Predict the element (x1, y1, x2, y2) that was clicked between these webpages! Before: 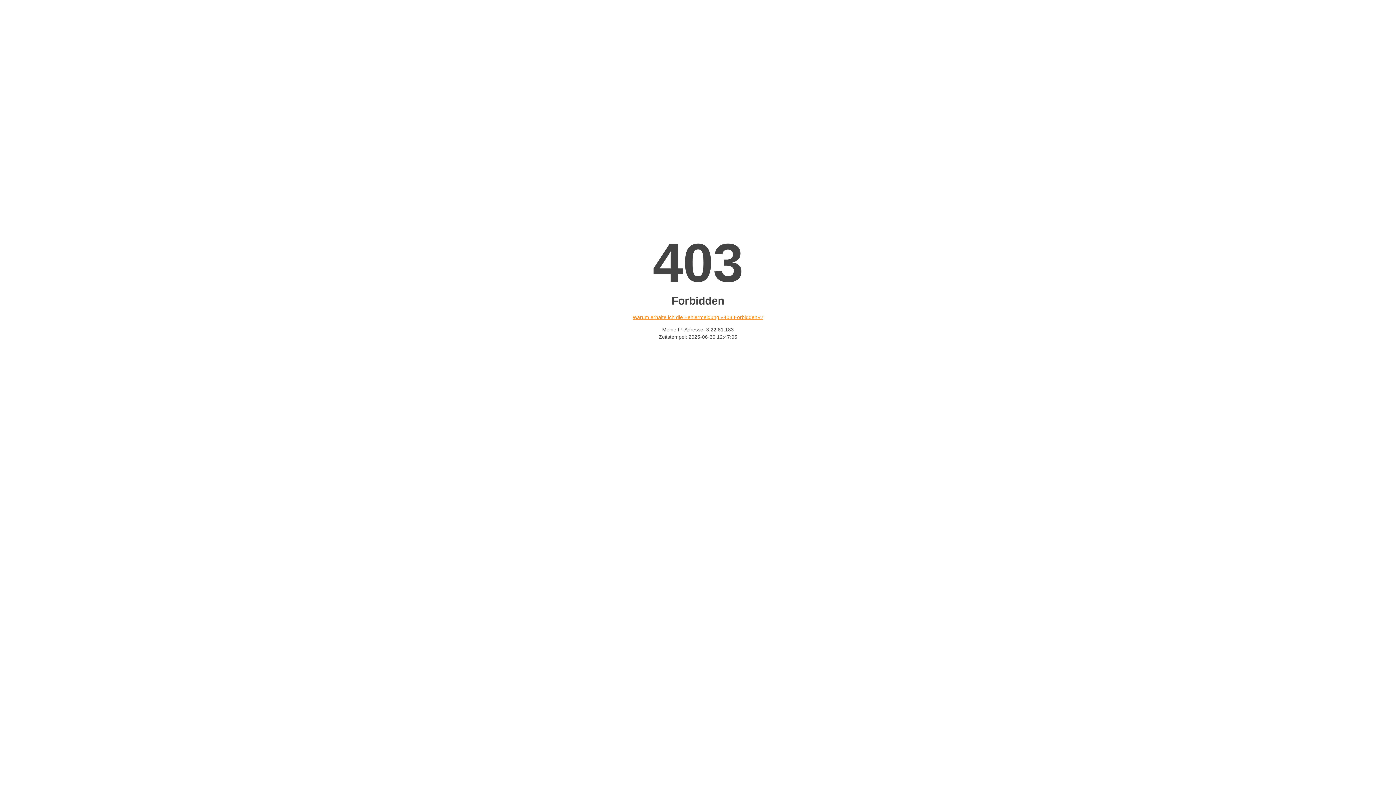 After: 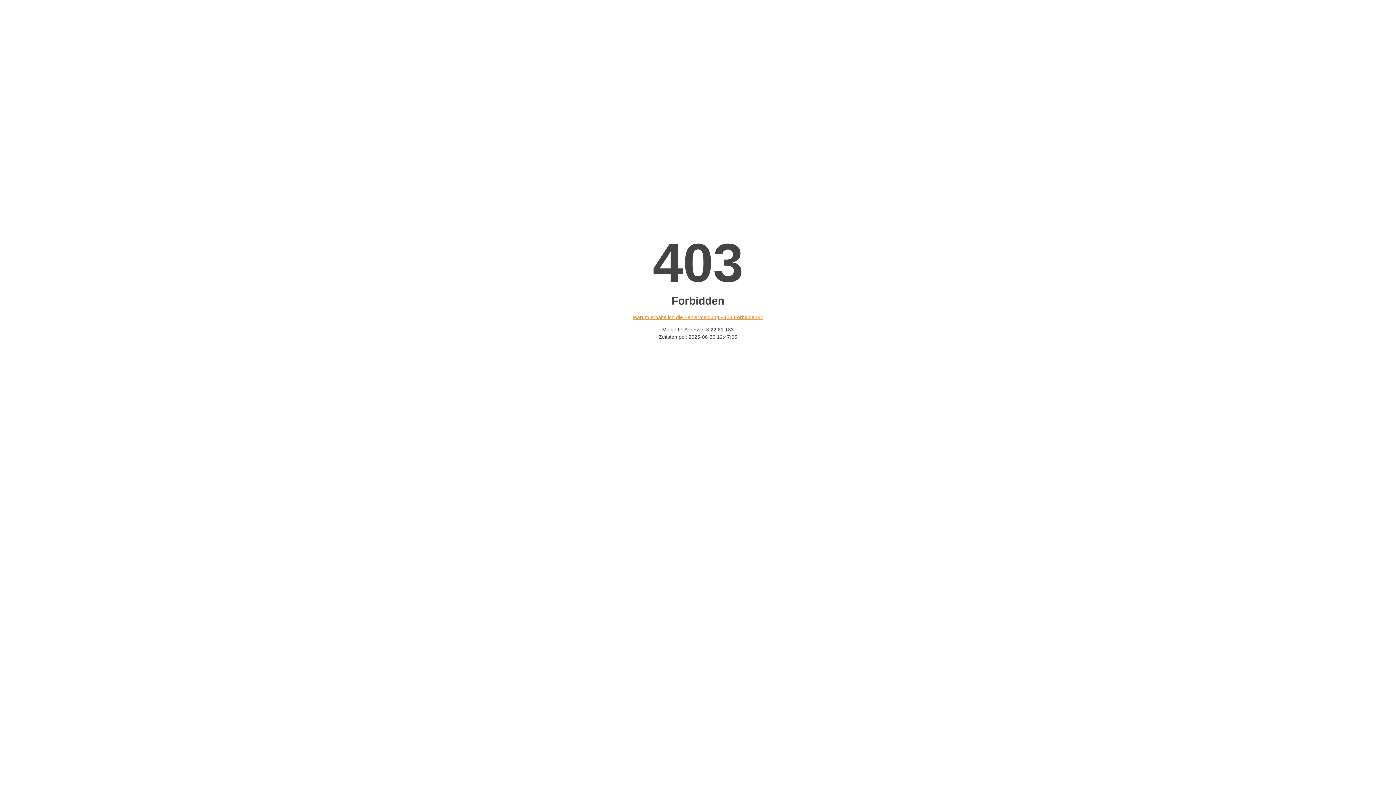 Action: bbox: (632, 314, 763, 320) label: Warum erhalte ich die Fehlermeldung «403 Forbidden»?